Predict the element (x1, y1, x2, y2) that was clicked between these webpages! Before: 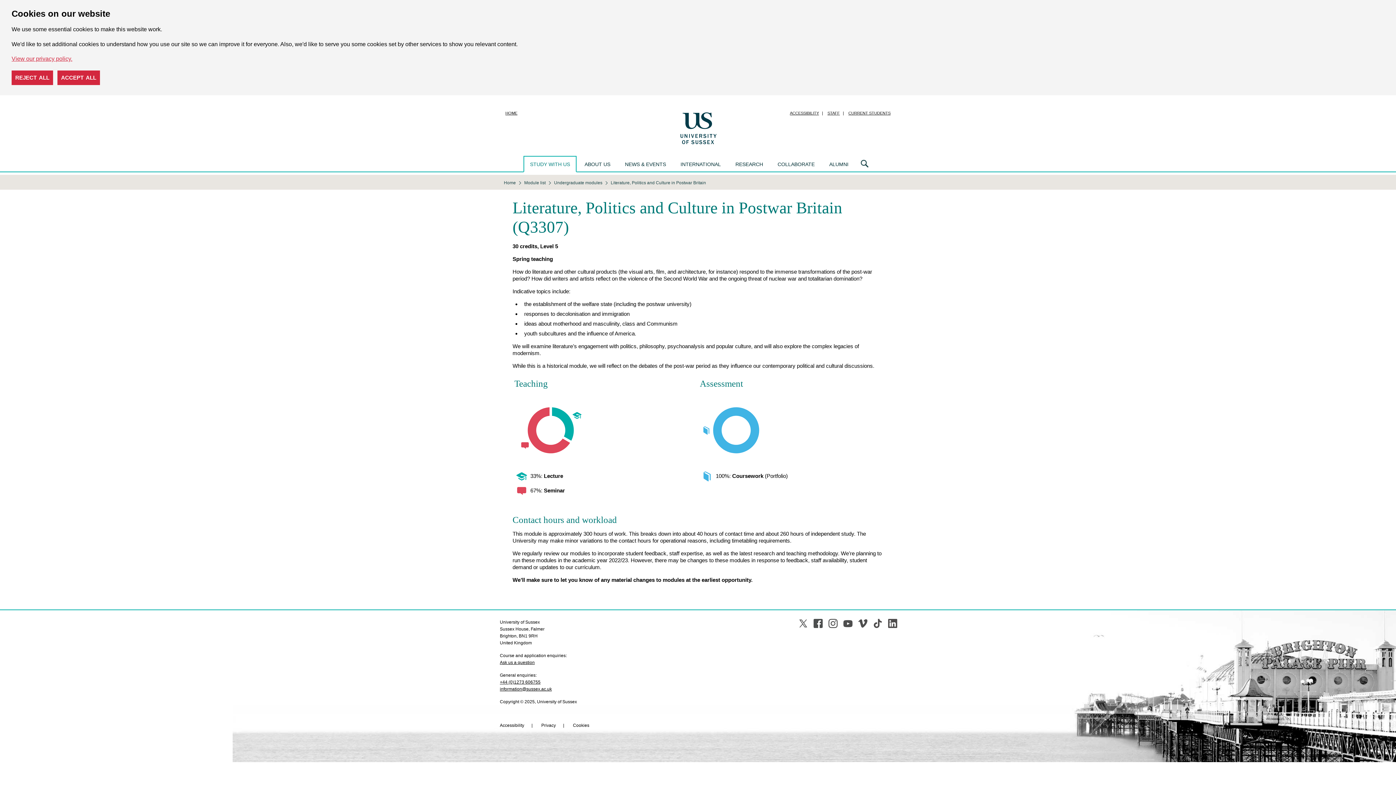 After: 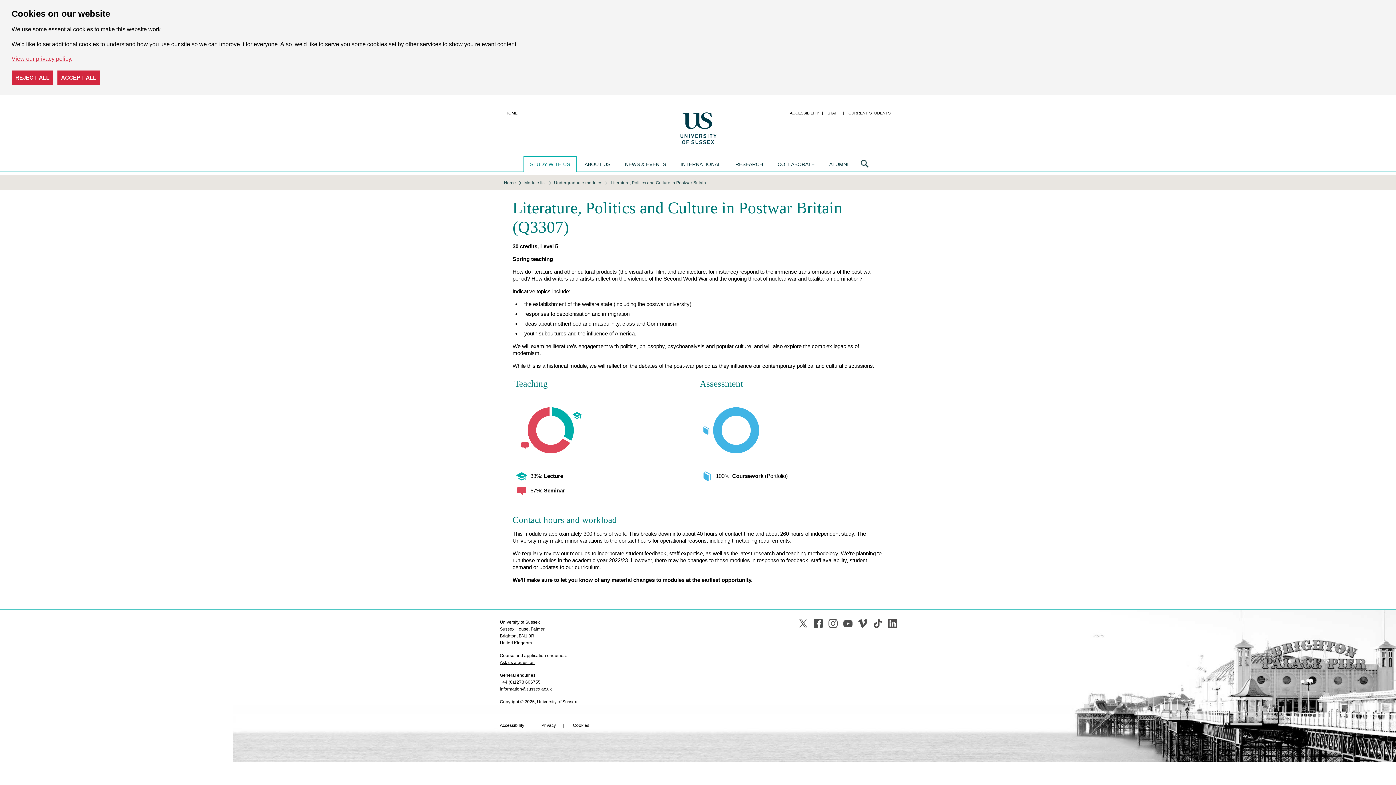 Action: bbox: (500, 686, 552, 692) label: information@sussex.ac.uk